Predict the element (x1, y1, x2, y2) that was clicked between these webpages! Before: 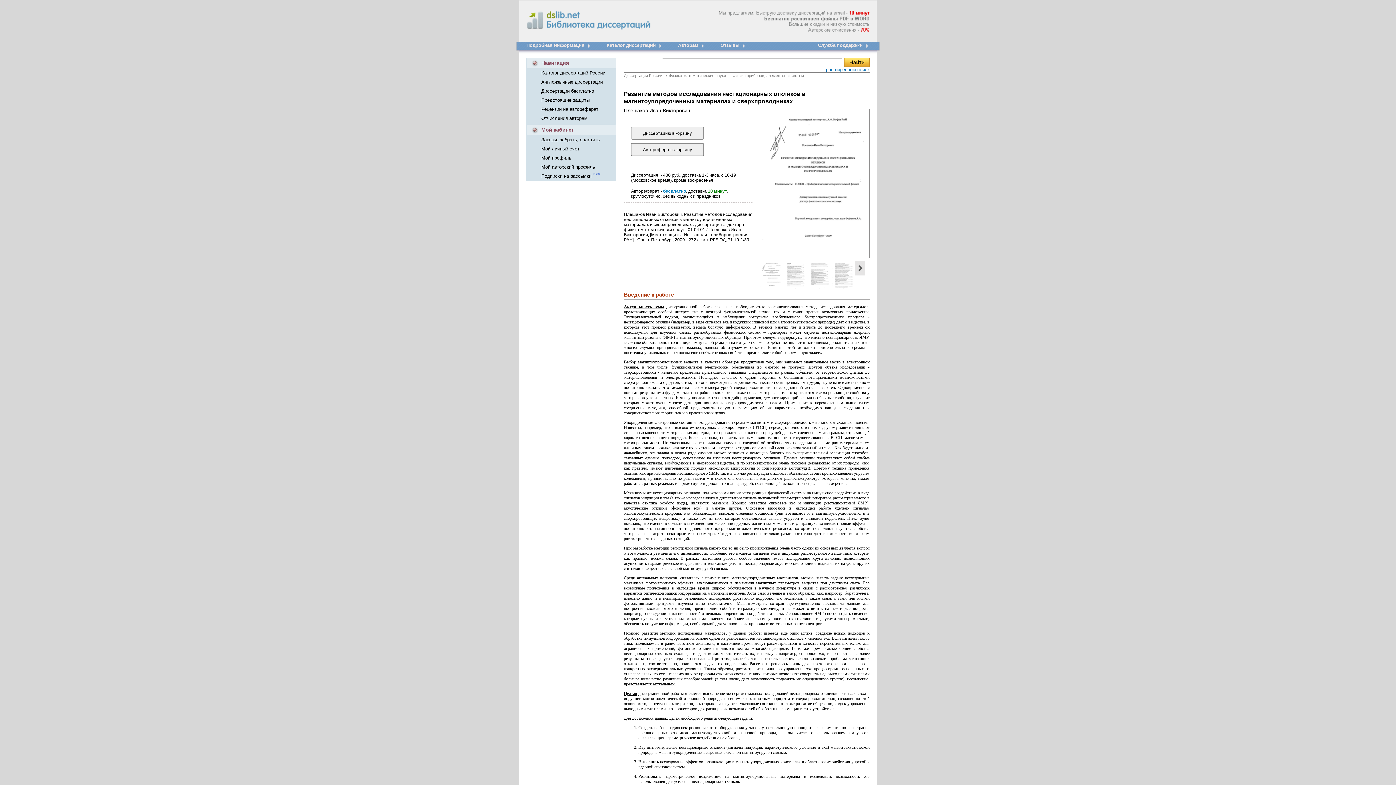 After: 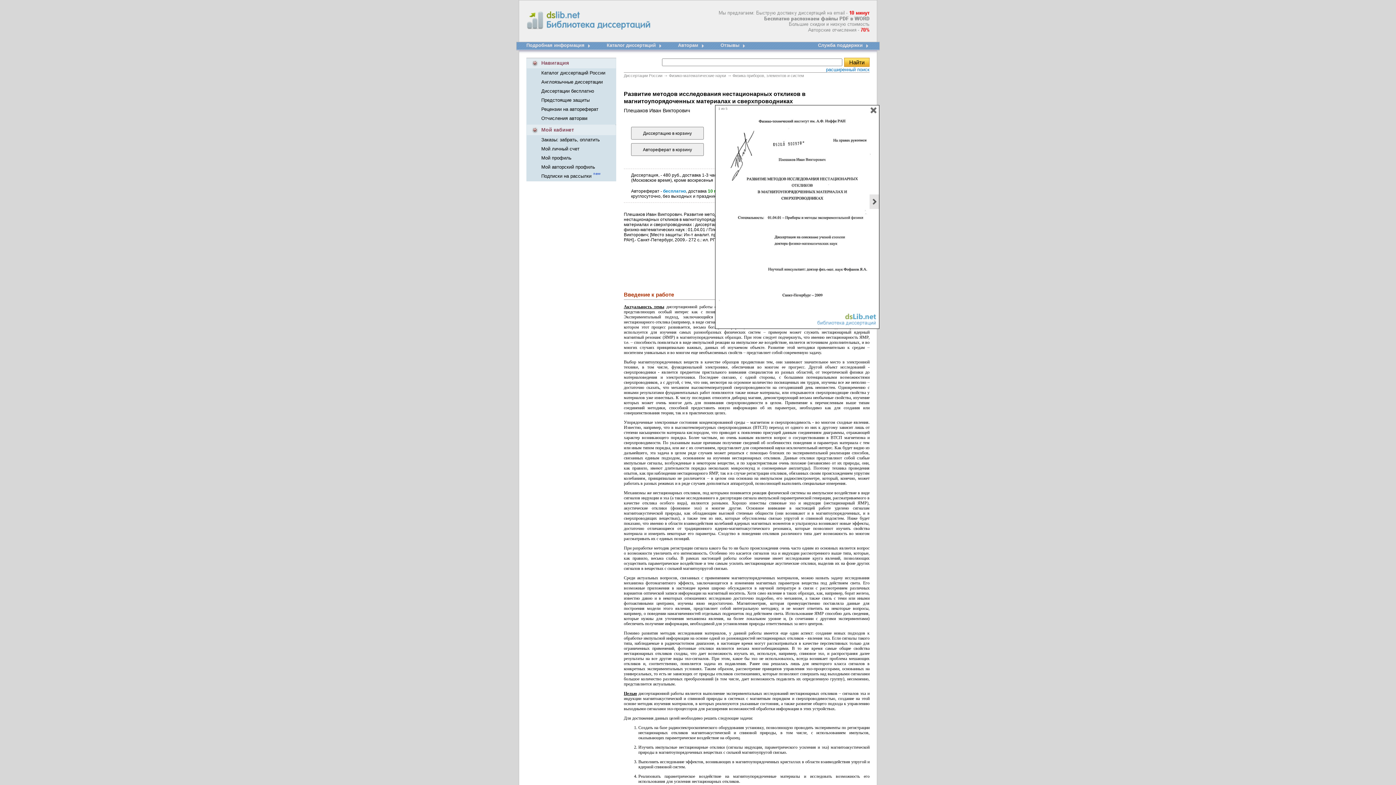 Action: bbox: (760, 254, 869, 259)